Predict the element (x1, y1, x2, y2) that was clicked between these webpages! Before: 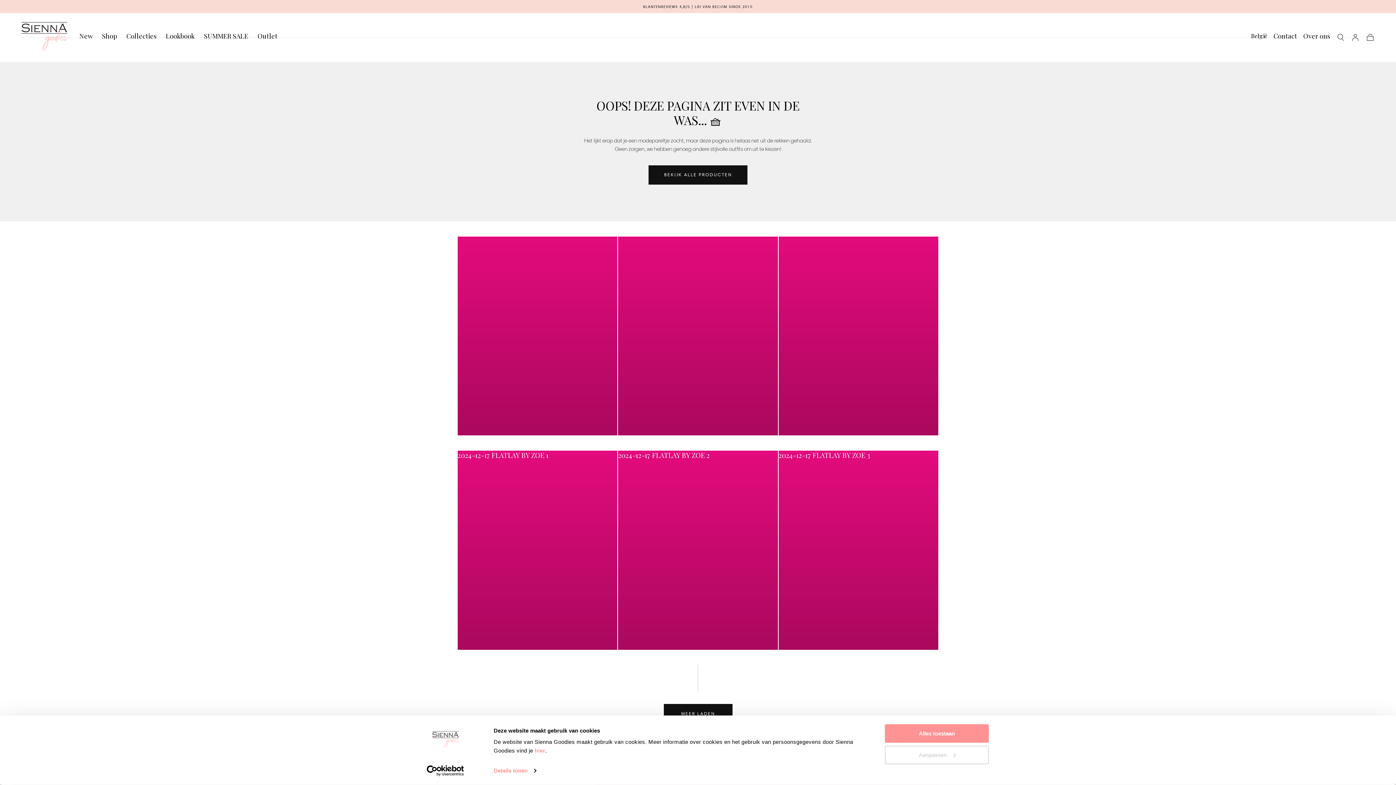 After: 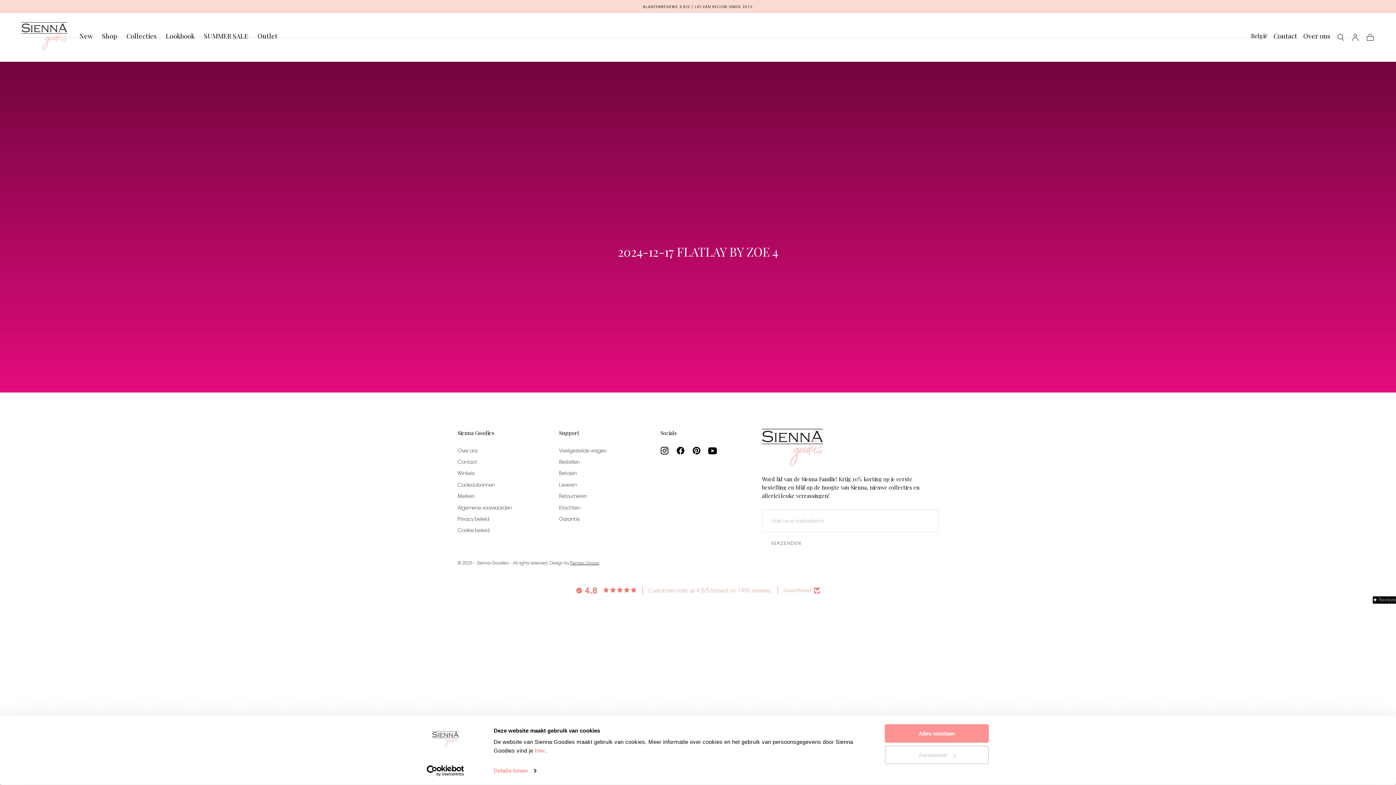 Action: bbox: (457, 450, 617, 650) label: 2024-12-17 FLATLAY BY ZOE 4
ONTDEKKEN